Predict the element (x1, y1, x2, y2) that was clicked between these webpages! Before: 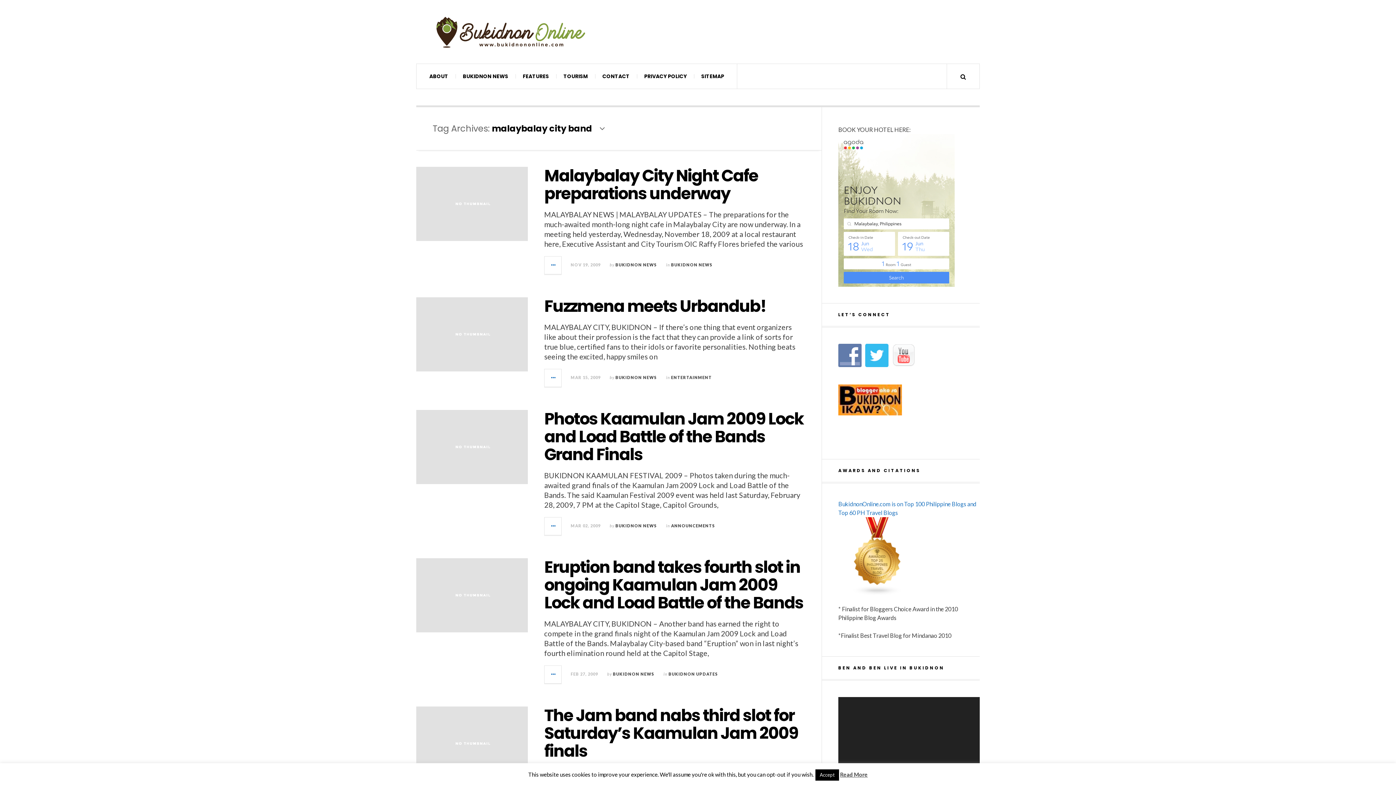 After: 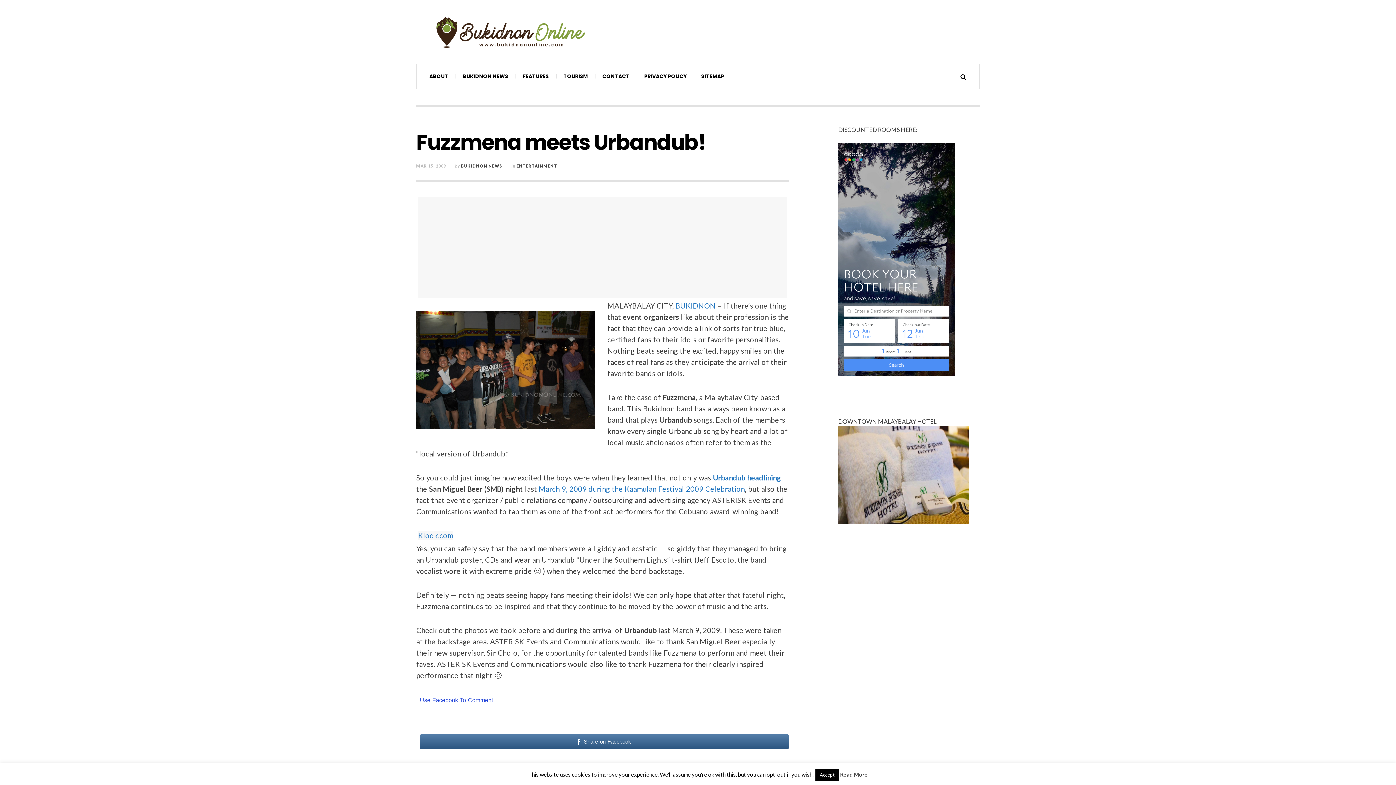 Action: label: Fuzzmena meets Urbandub! bbox: (544, 294, 765, 317)